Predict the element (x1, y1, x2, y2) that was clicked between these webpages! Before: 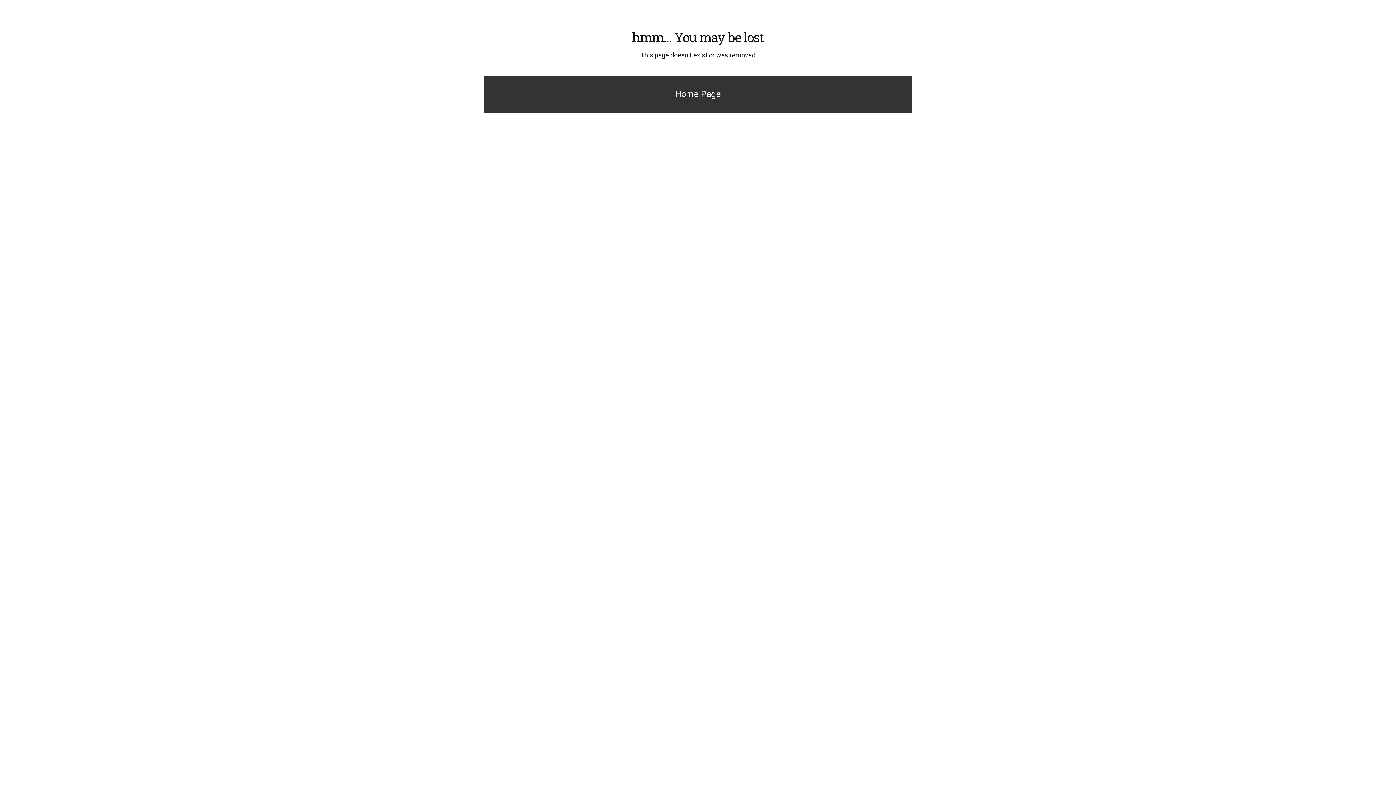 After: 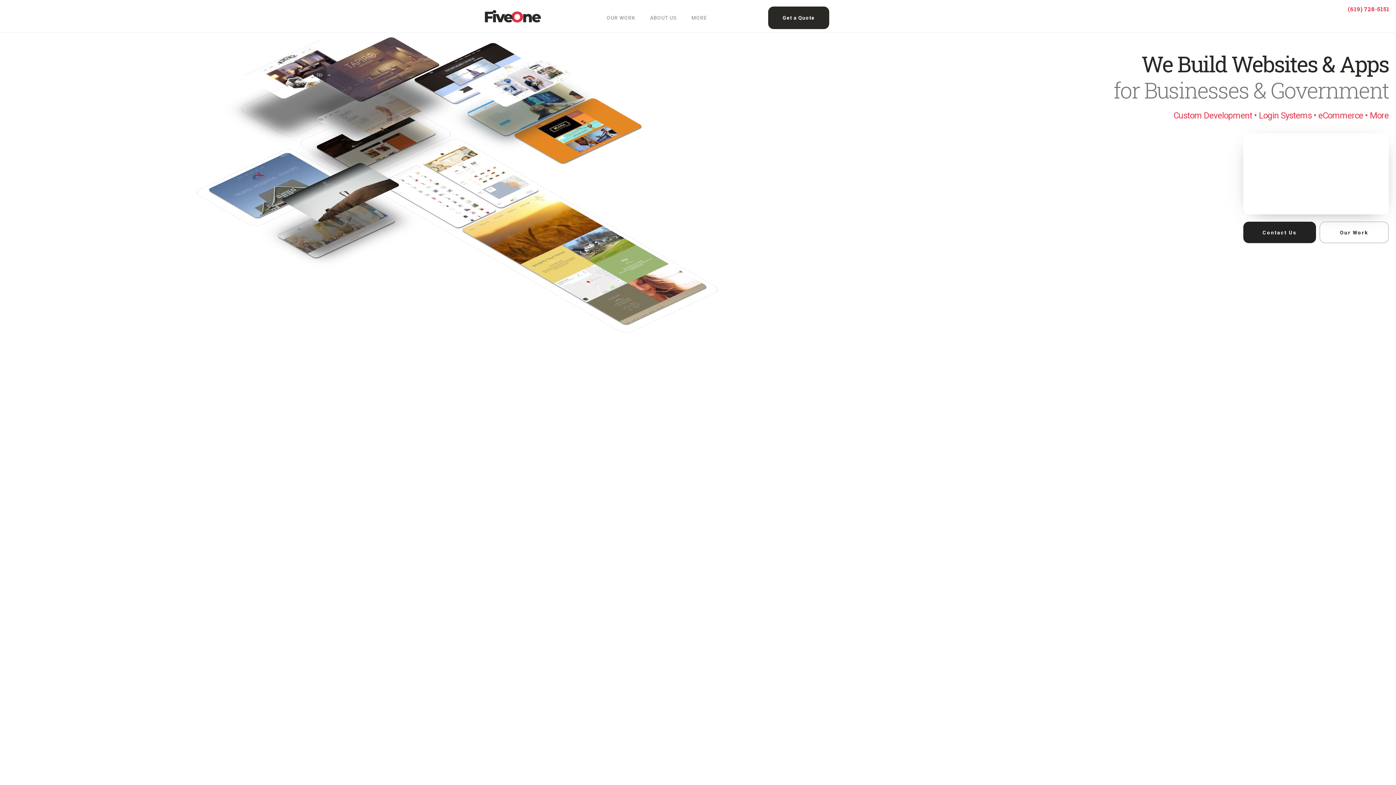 Action: label: Home Page bbox: (483, 75, 912, 113)